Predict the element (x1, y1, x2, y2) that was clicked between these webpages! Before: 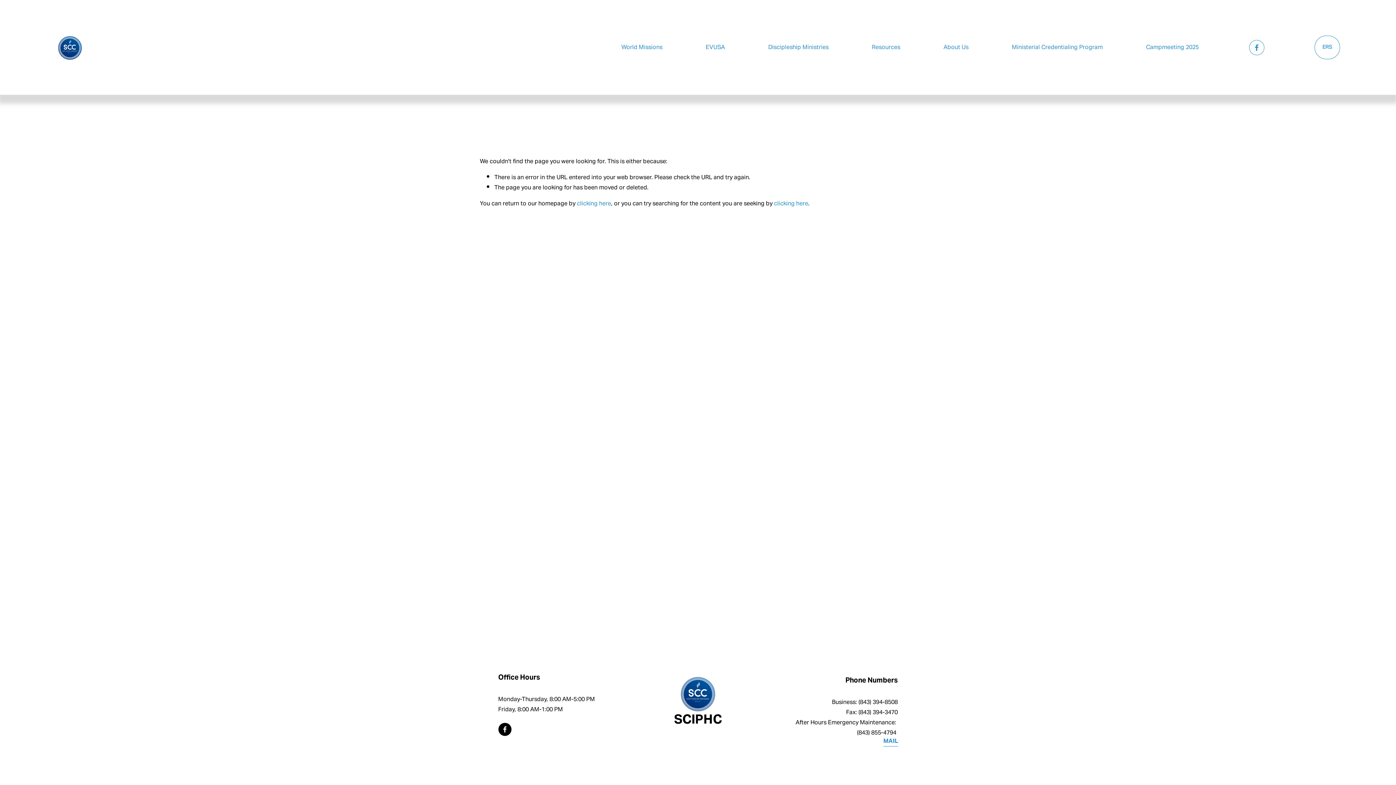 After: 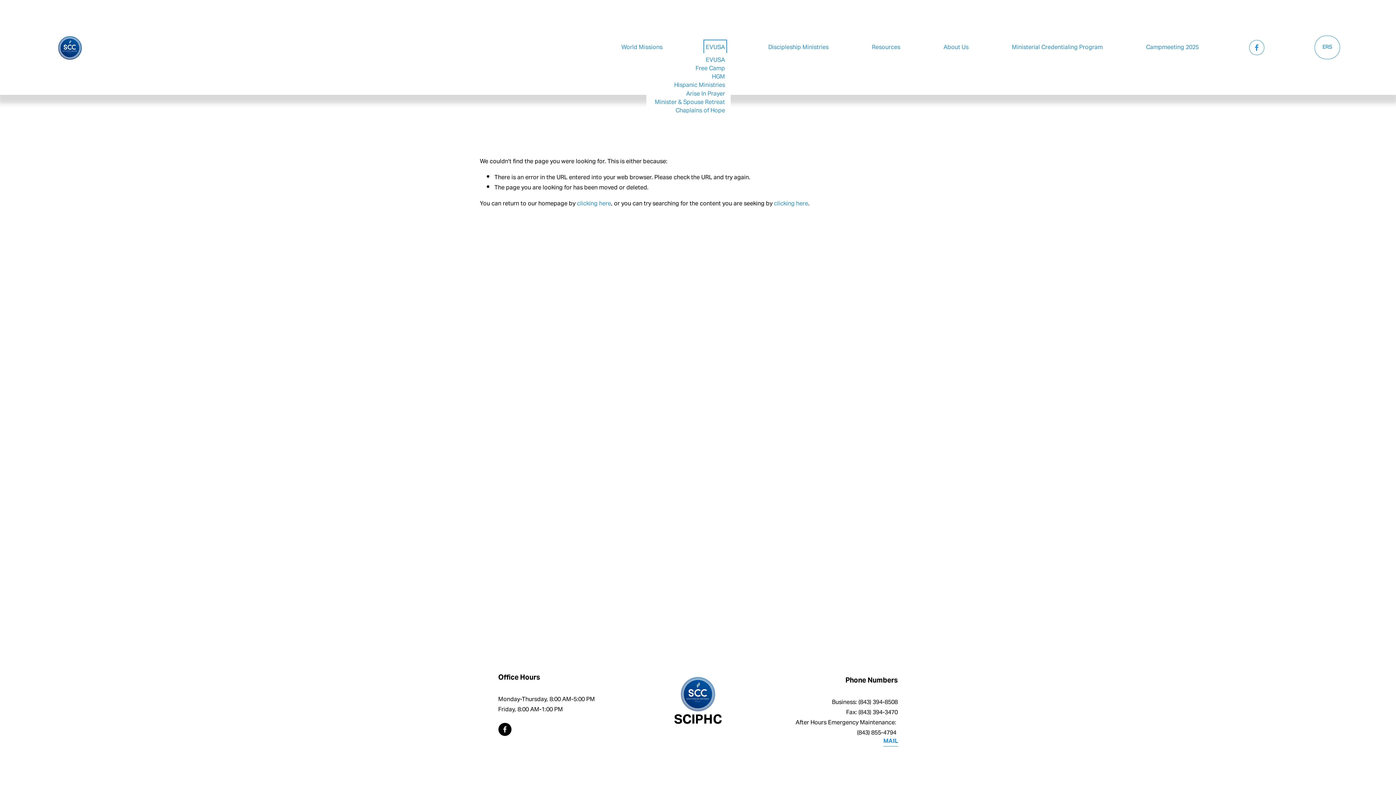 Action: bbox: (705, 41, 725, 53) label: folder dropdown